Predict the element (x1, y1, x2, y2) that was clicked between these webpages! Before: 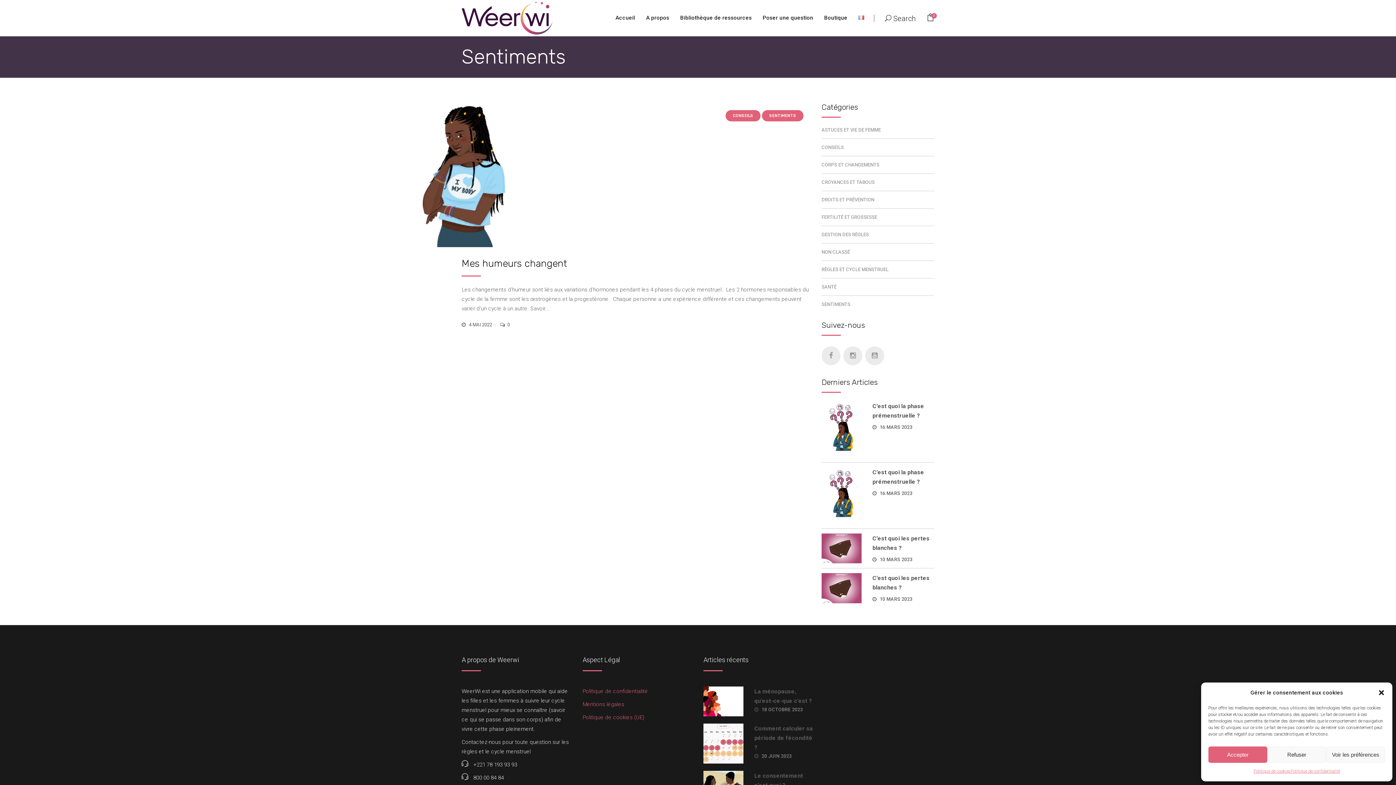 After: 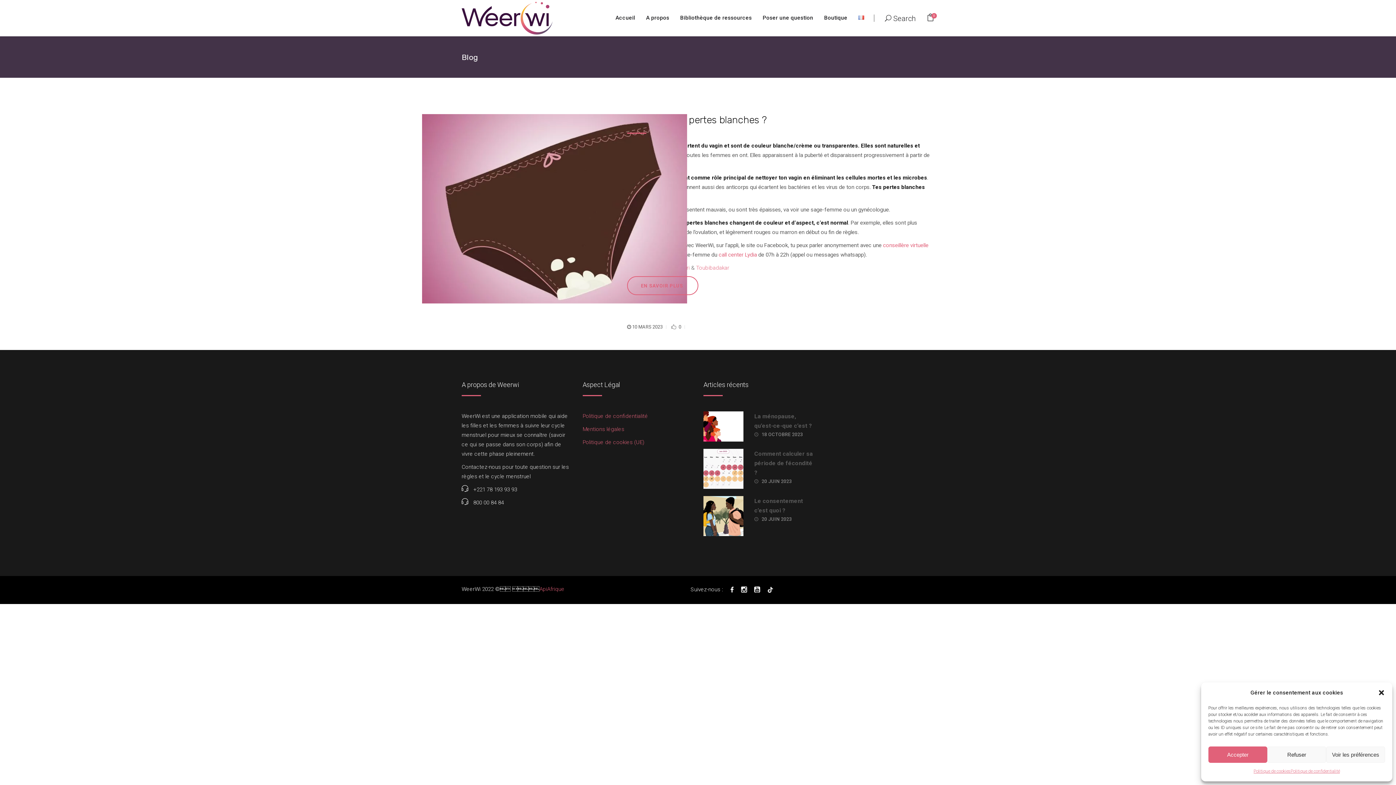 Action: bbox: (821, 573, 861, 603)